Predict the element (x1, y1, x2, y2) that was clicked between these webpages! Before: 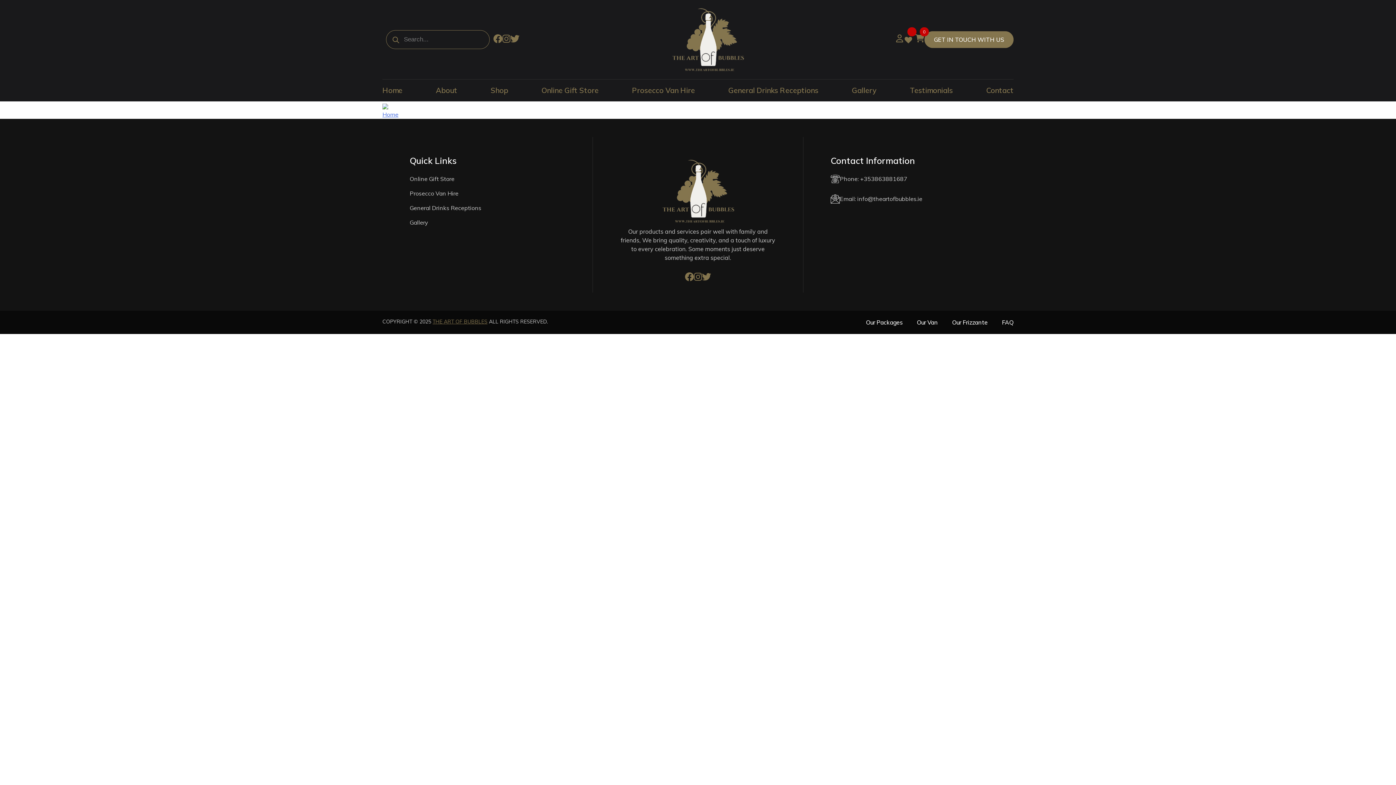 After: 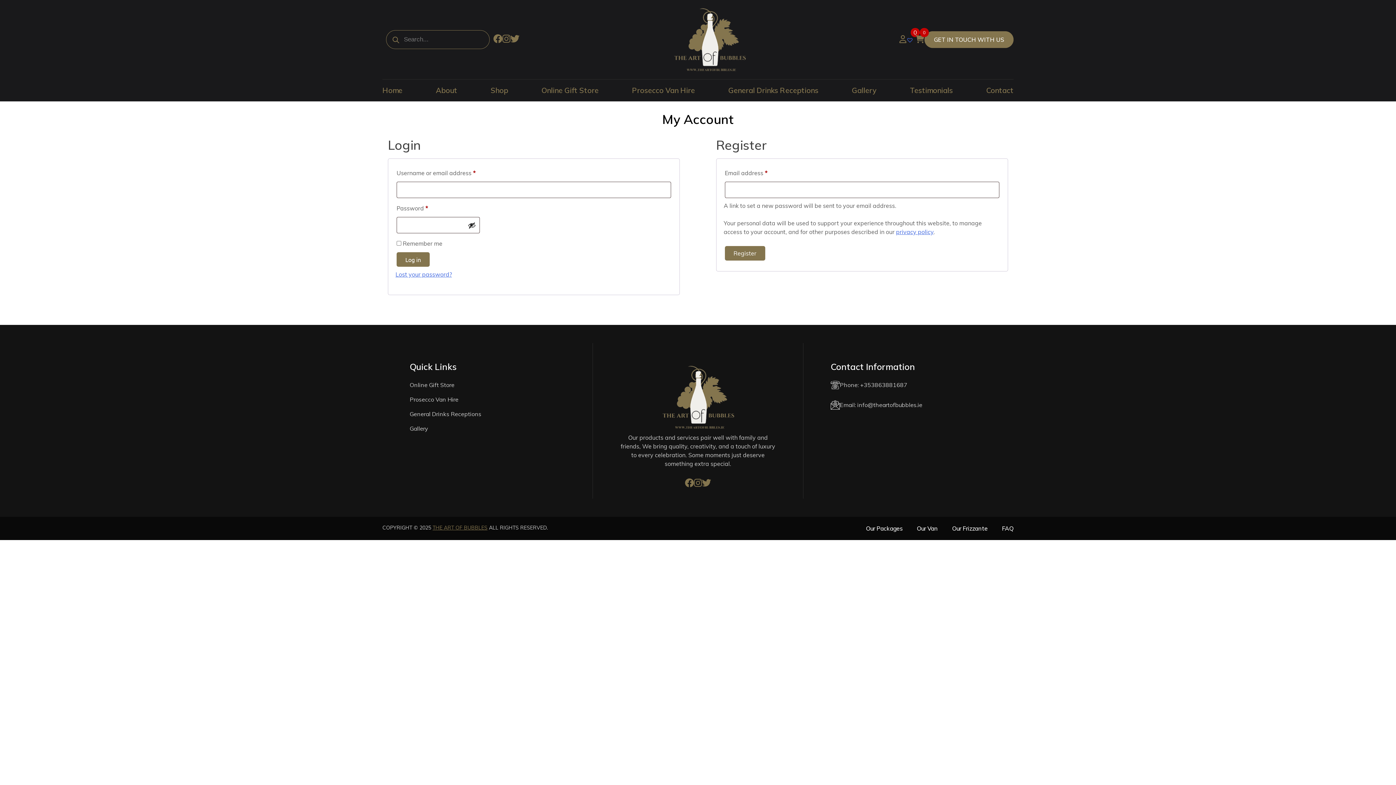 Action: bbox: (896, 34, 903, 44)